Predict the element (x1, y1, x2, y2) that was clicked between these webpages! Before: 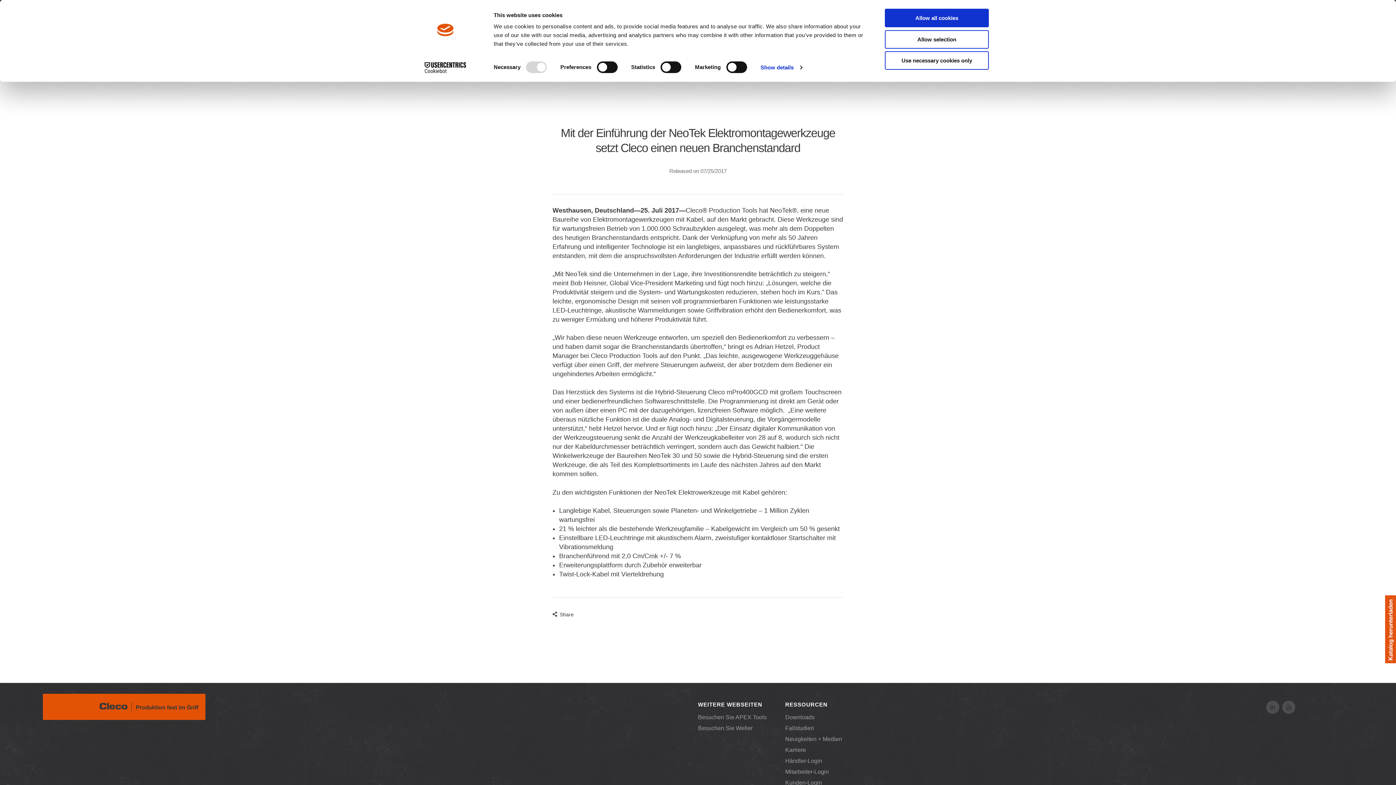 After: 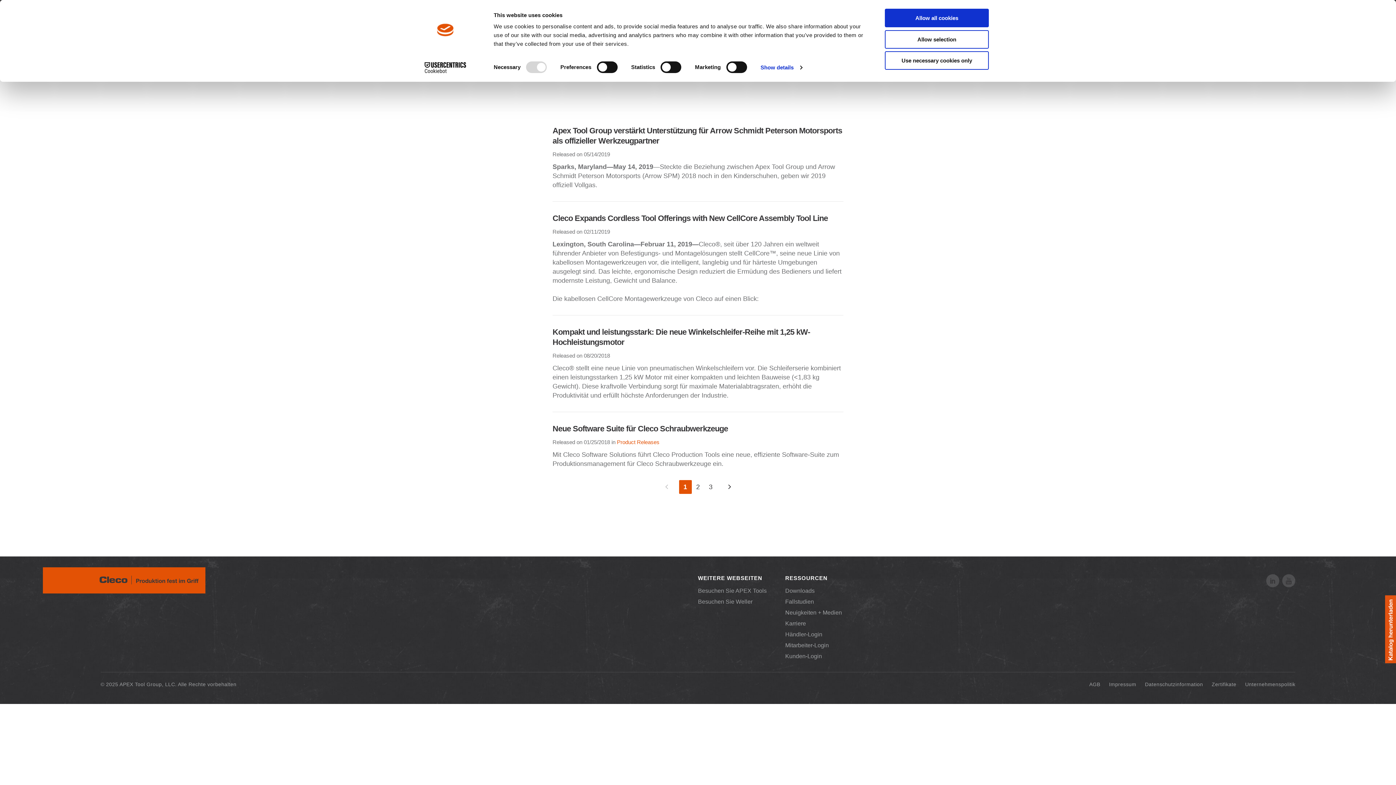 Action: bbox: (785, 736, 842, 742) label: Neuigkeiten + Medien